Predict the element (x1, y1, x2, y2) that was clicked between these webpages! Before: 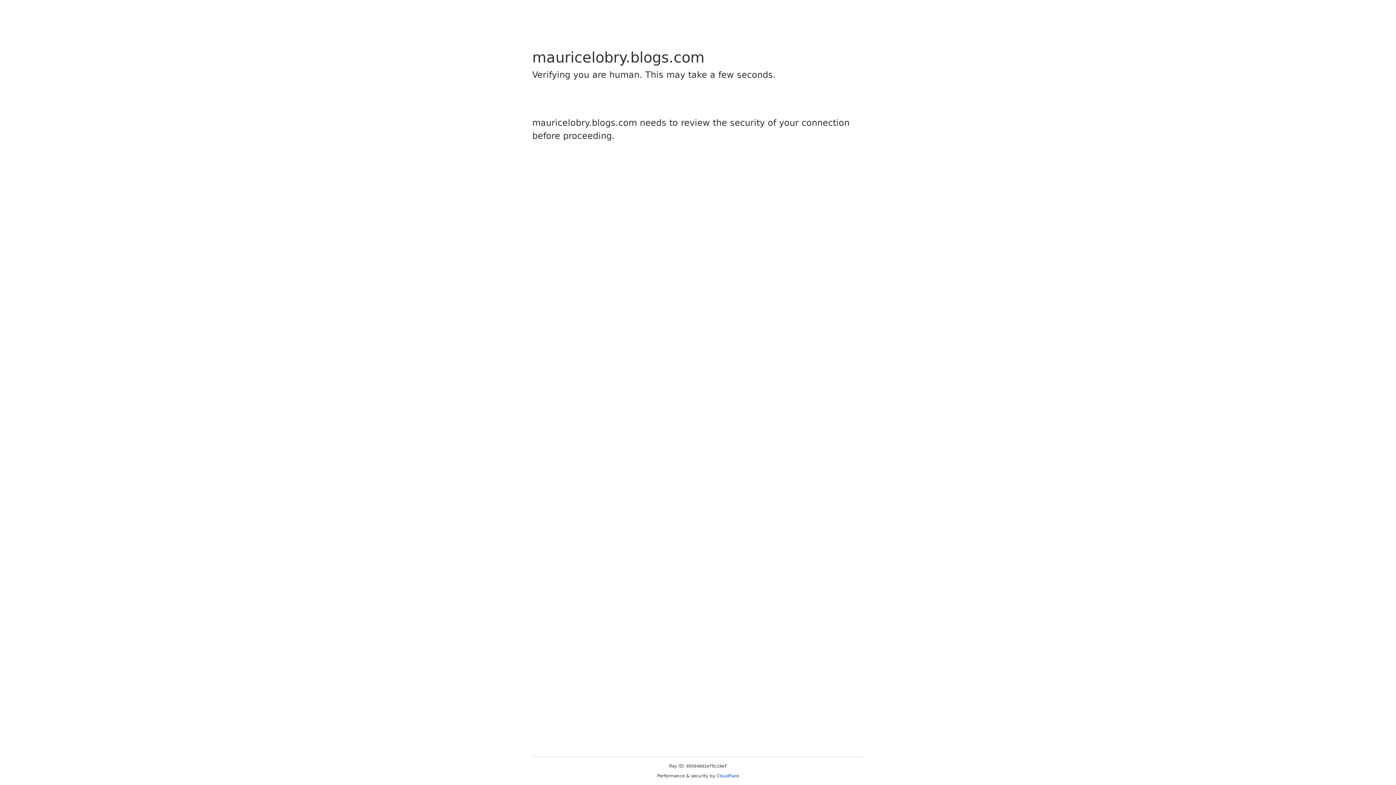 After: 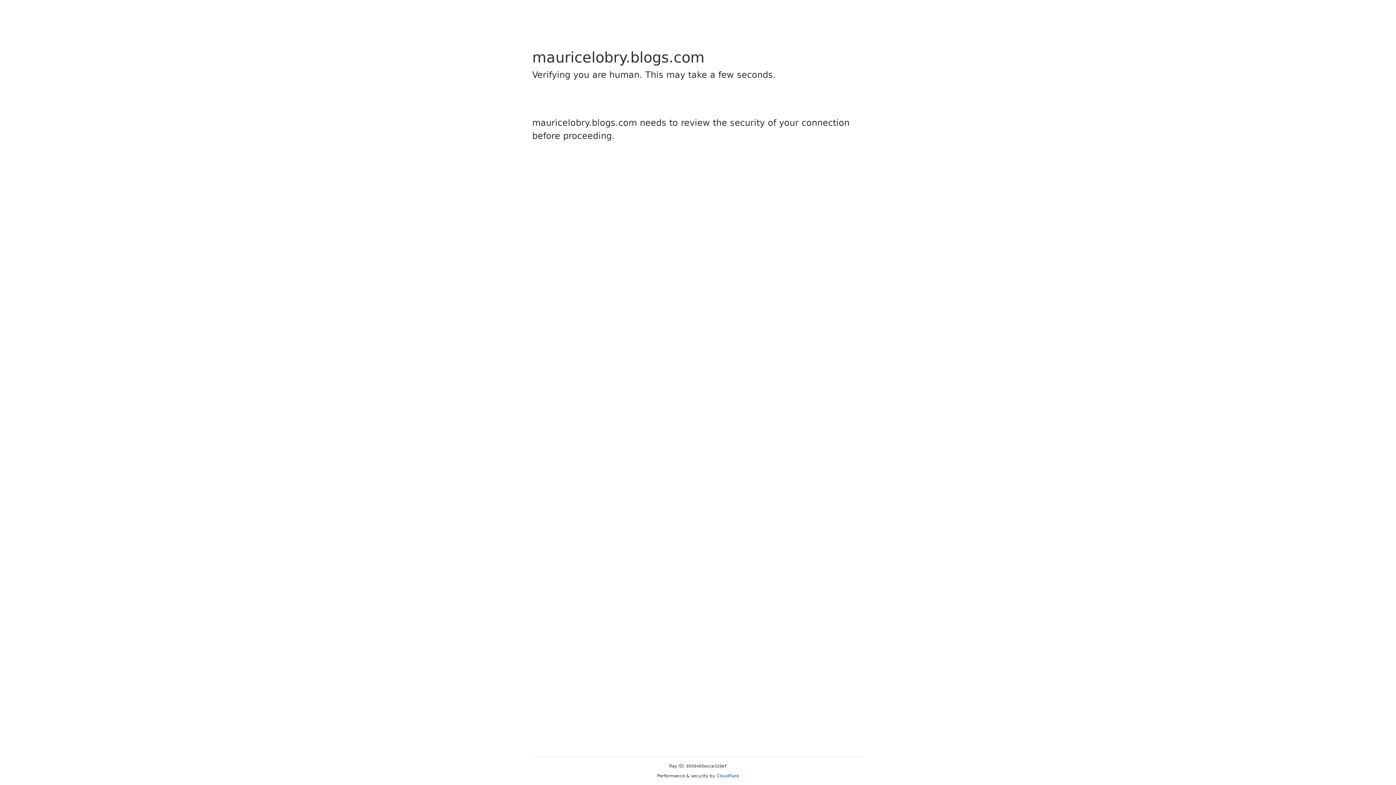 Action: label: Cloudflare bbox: (716, 773, 739, 778)